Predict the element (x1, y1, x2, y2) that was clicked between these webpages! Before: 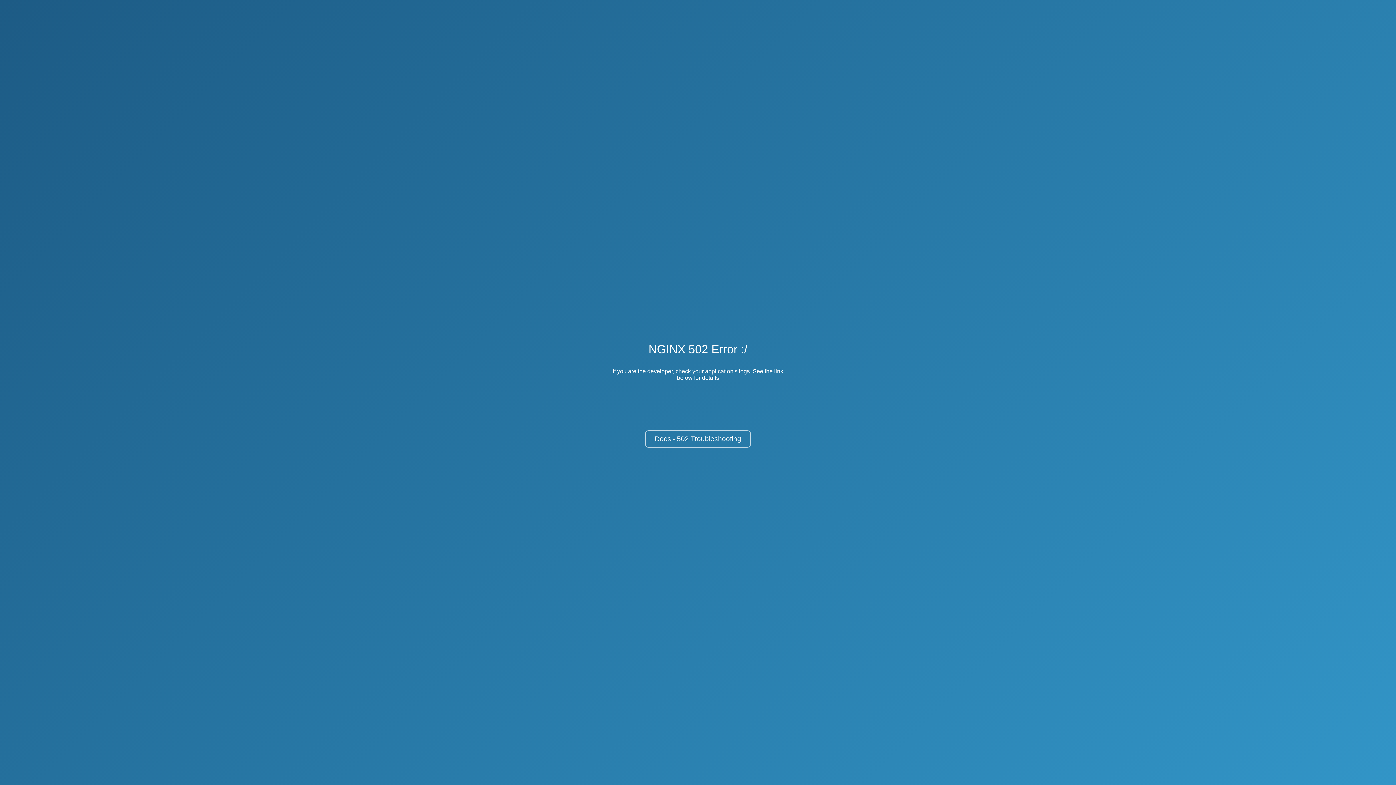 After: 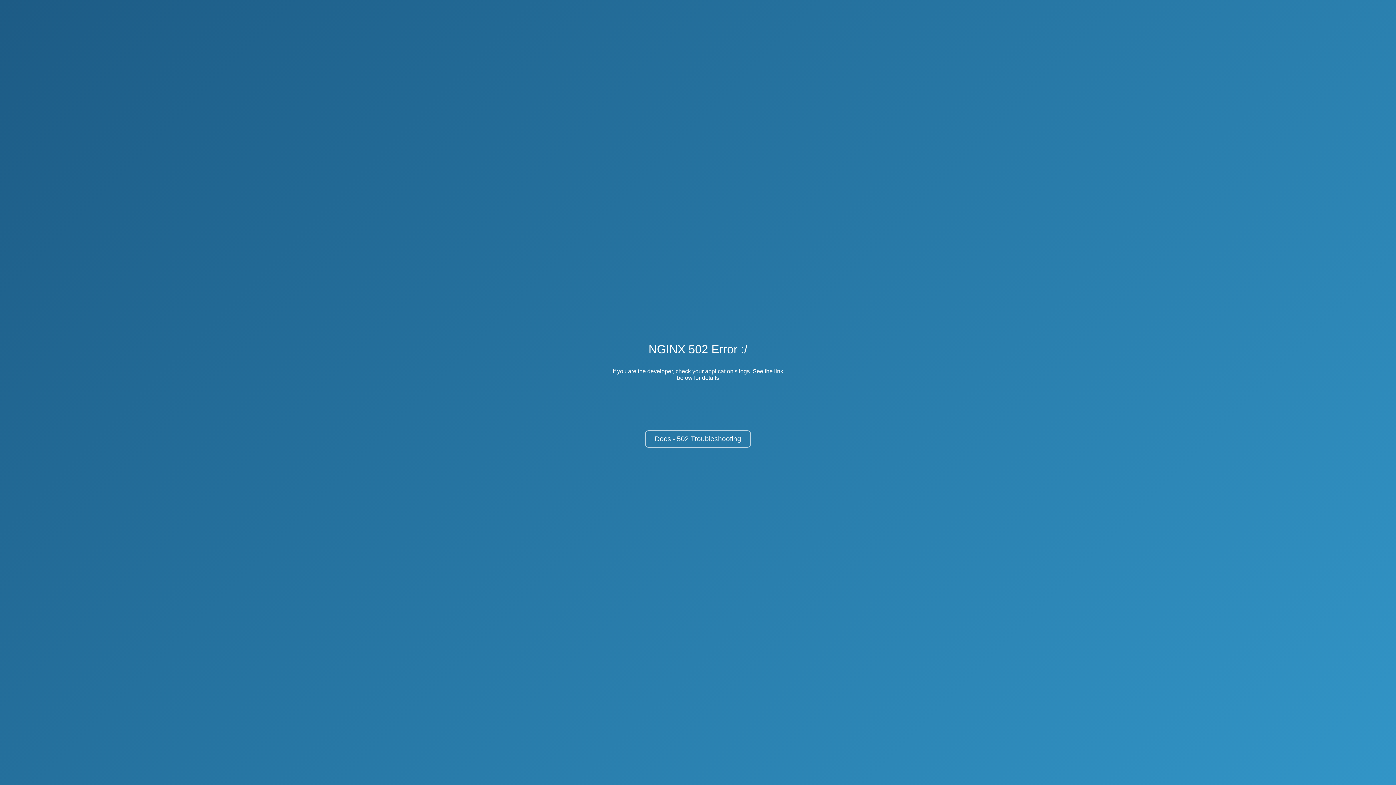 Action: bbox: (645, 430, 751, 448) label: Docs - 502 Troubleshooting